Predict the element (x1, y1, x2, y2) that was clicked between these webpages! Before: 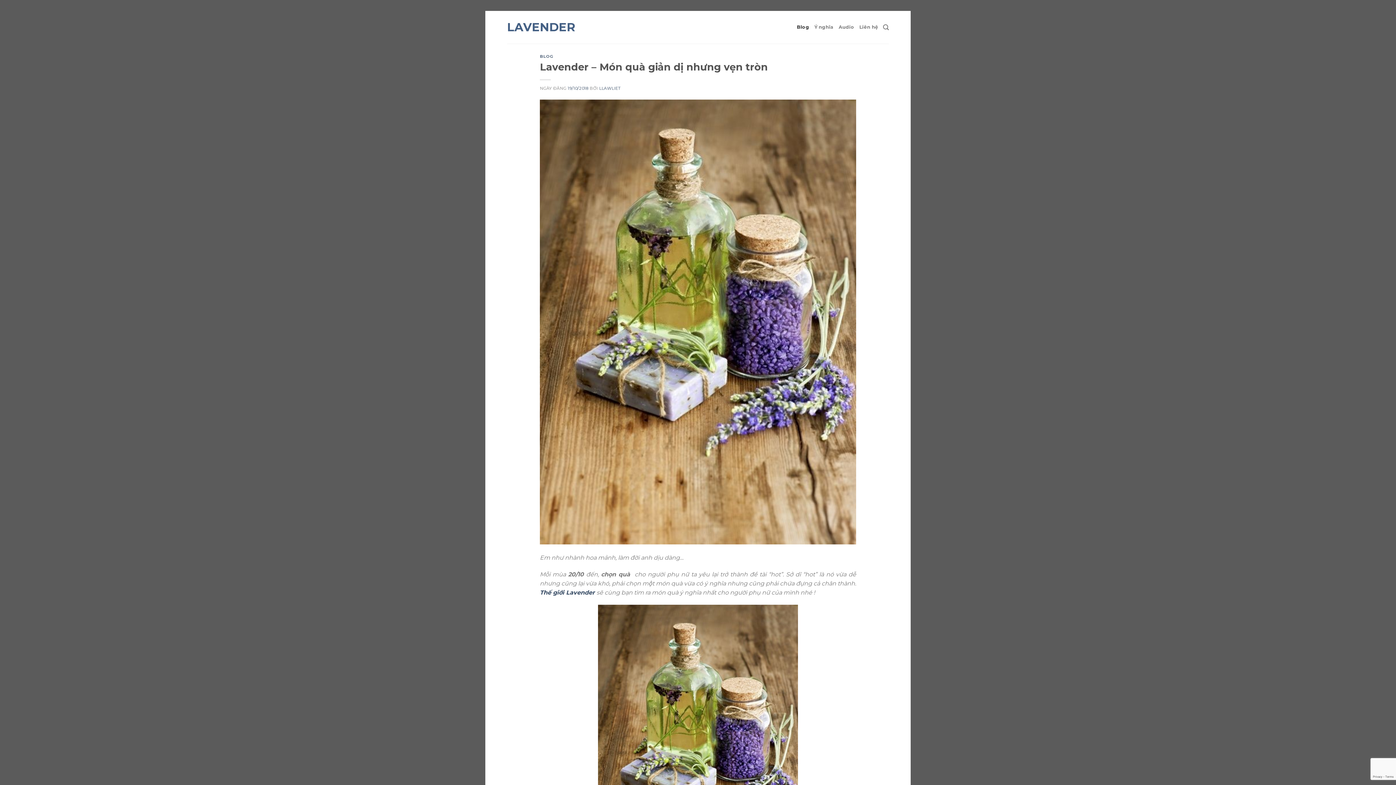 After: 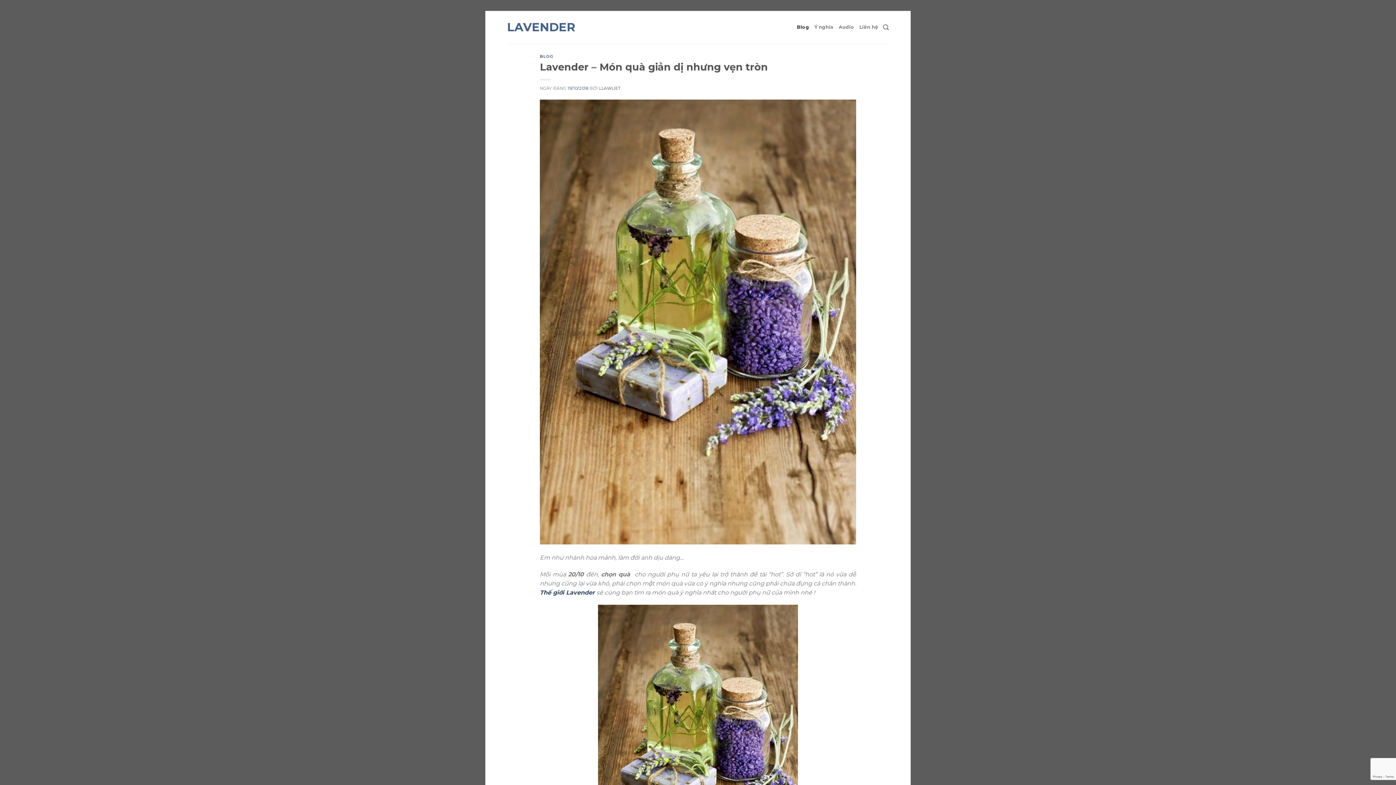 Action: bbox: (567, 85, 588, 90) label: 19/10/2018